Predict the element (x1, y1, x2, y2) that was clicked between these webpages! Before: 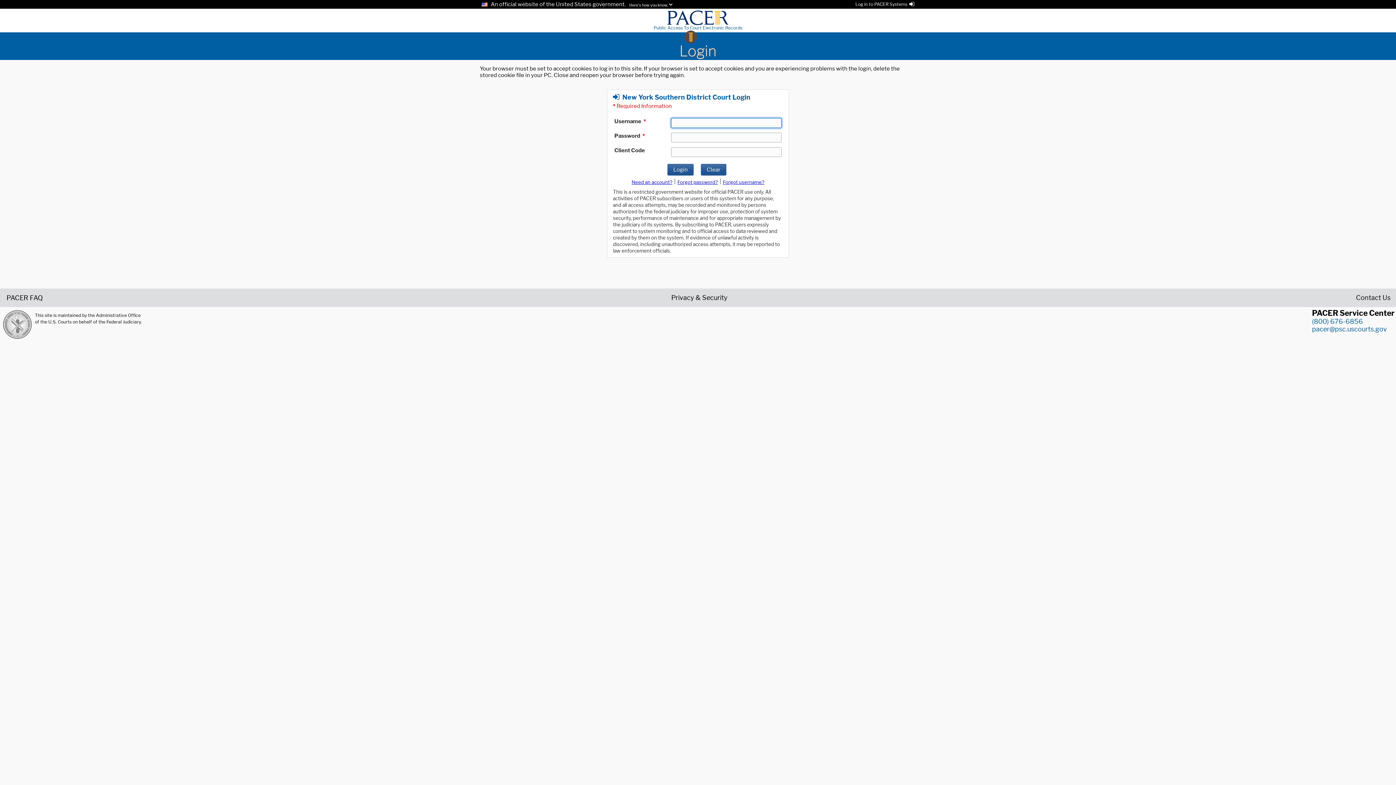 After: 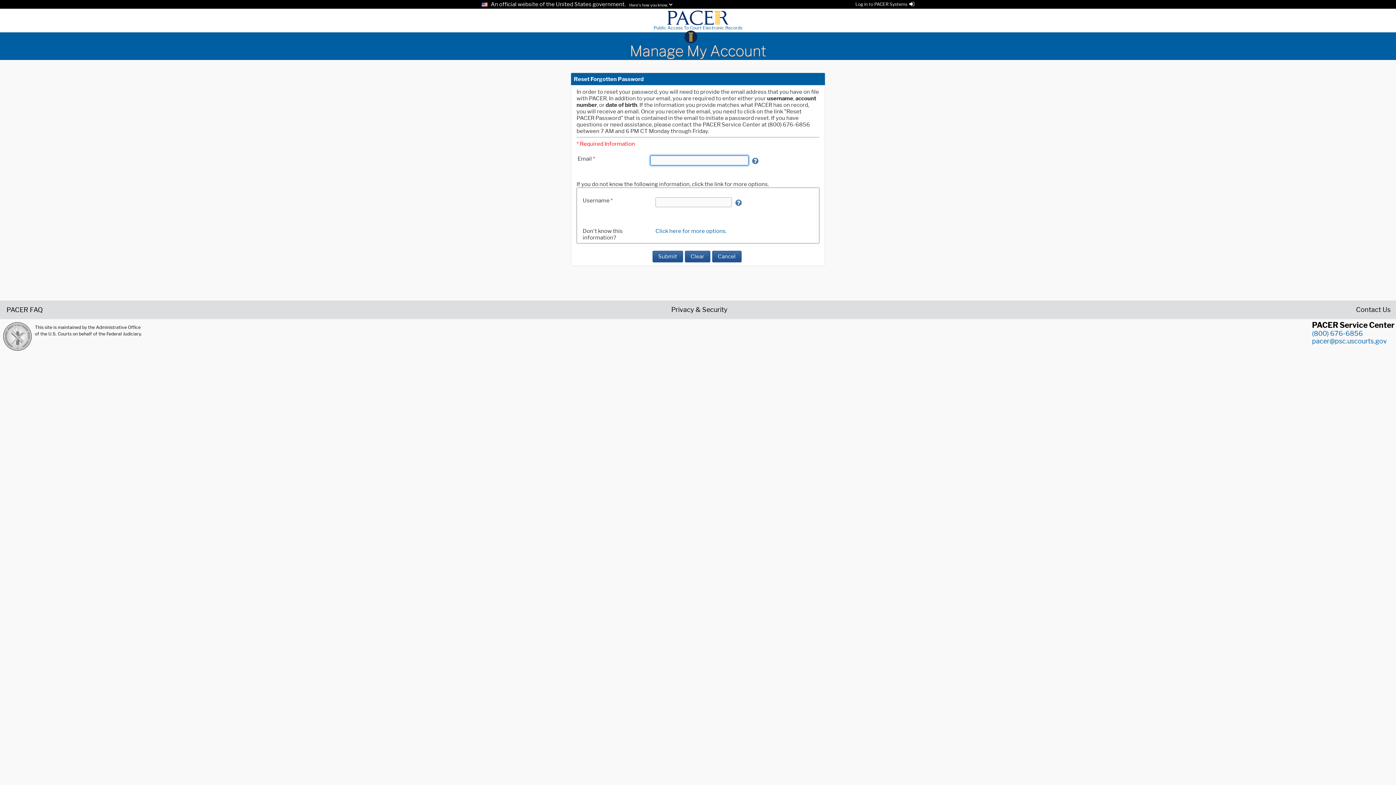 Action: label: Forget password bbox: (677, 179, 718, 185)